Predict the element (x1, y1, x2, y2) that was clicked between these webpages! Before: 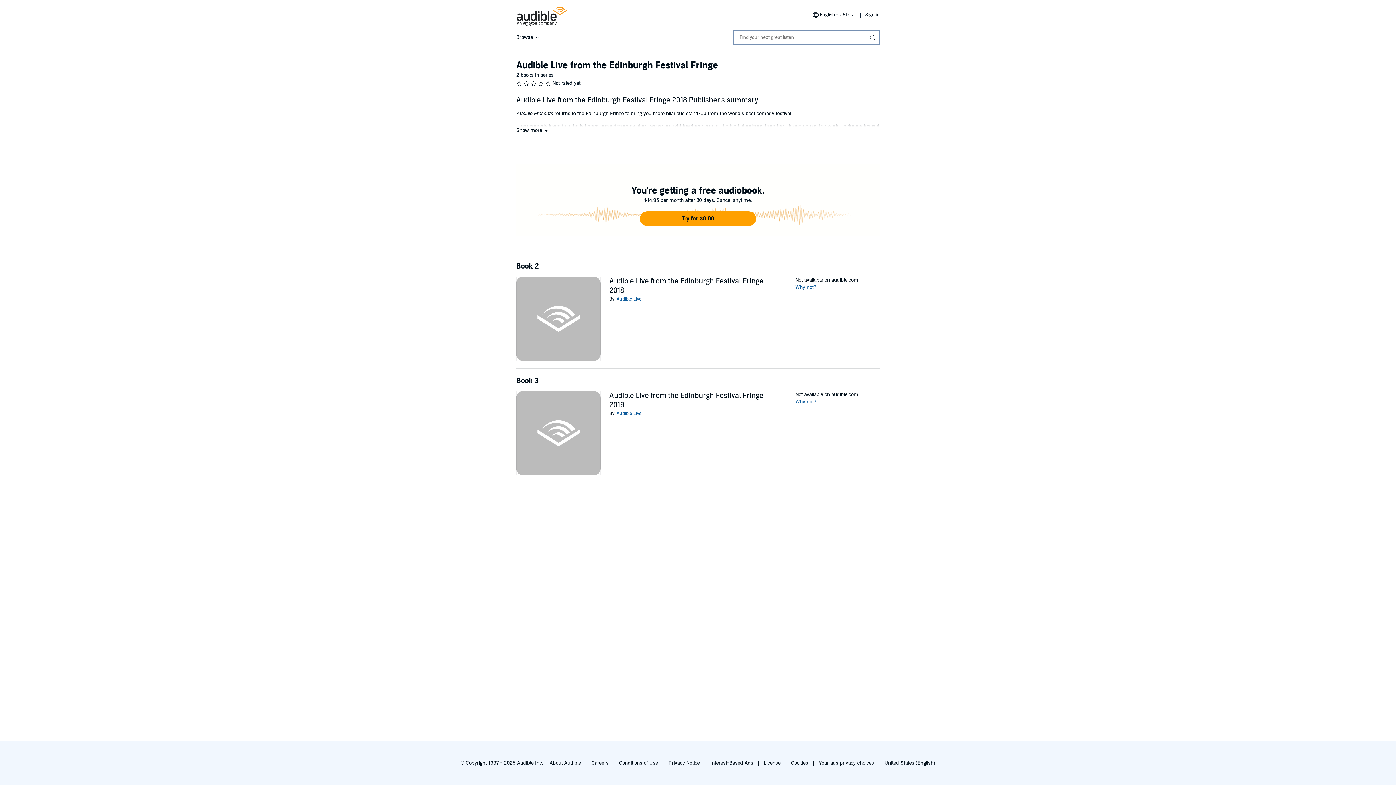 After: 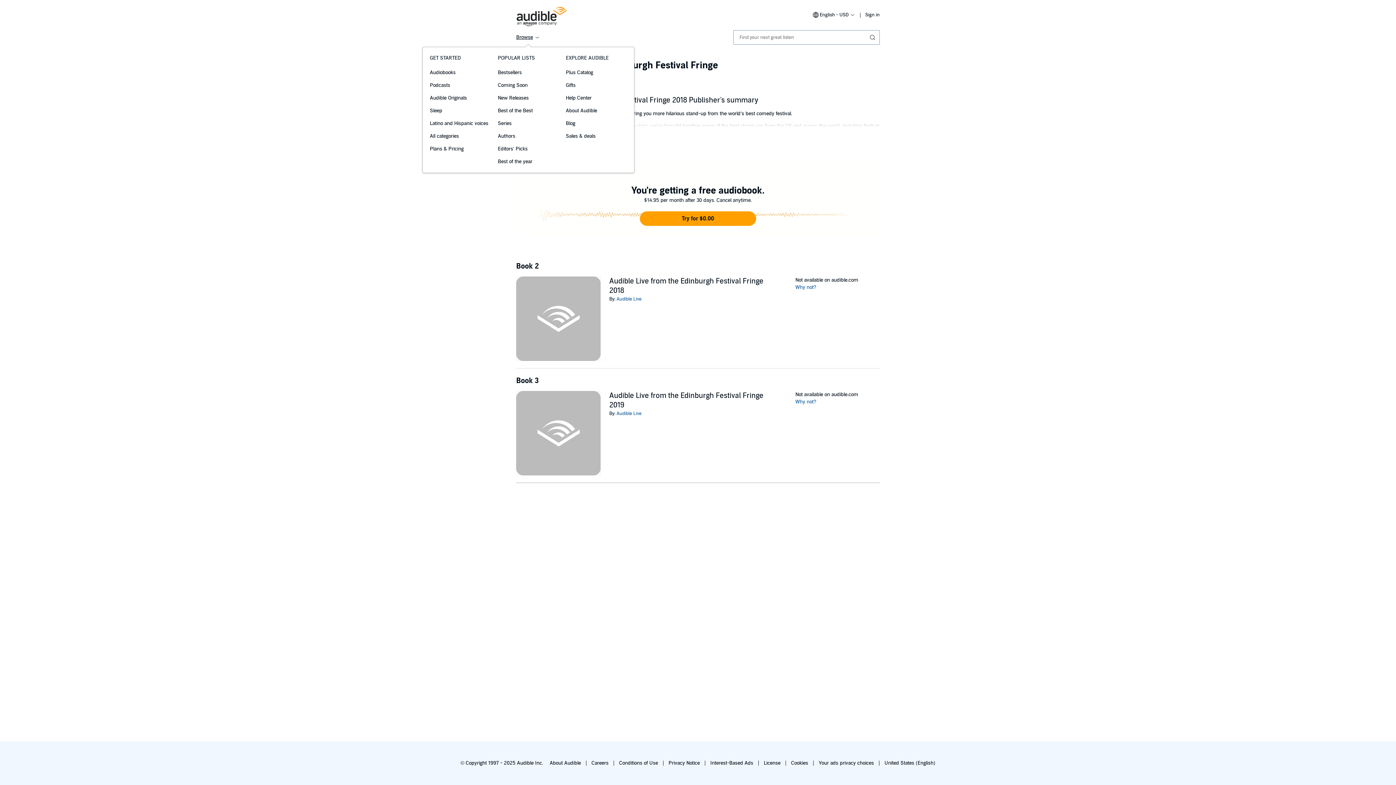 Action: bbox: (516, 34, 540, 40) label: Browse 